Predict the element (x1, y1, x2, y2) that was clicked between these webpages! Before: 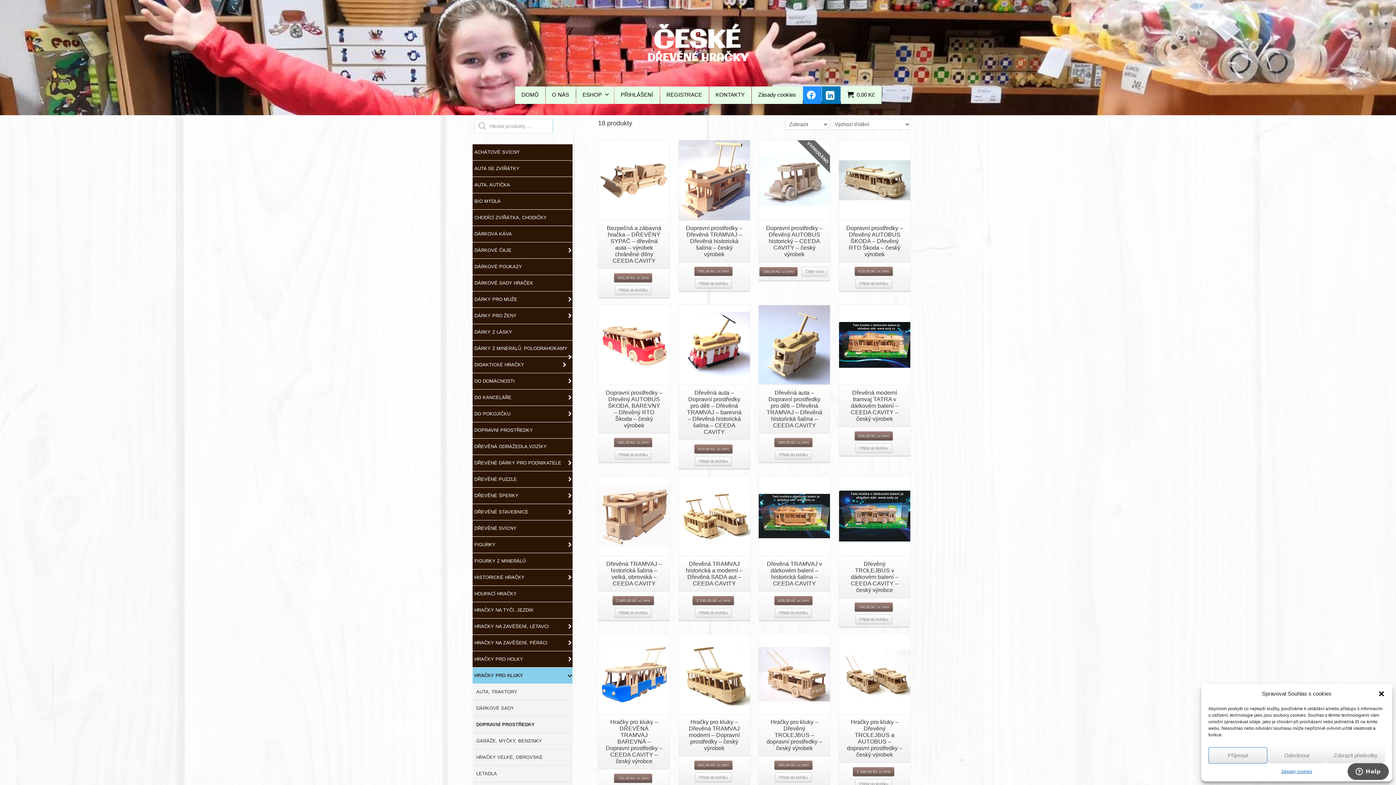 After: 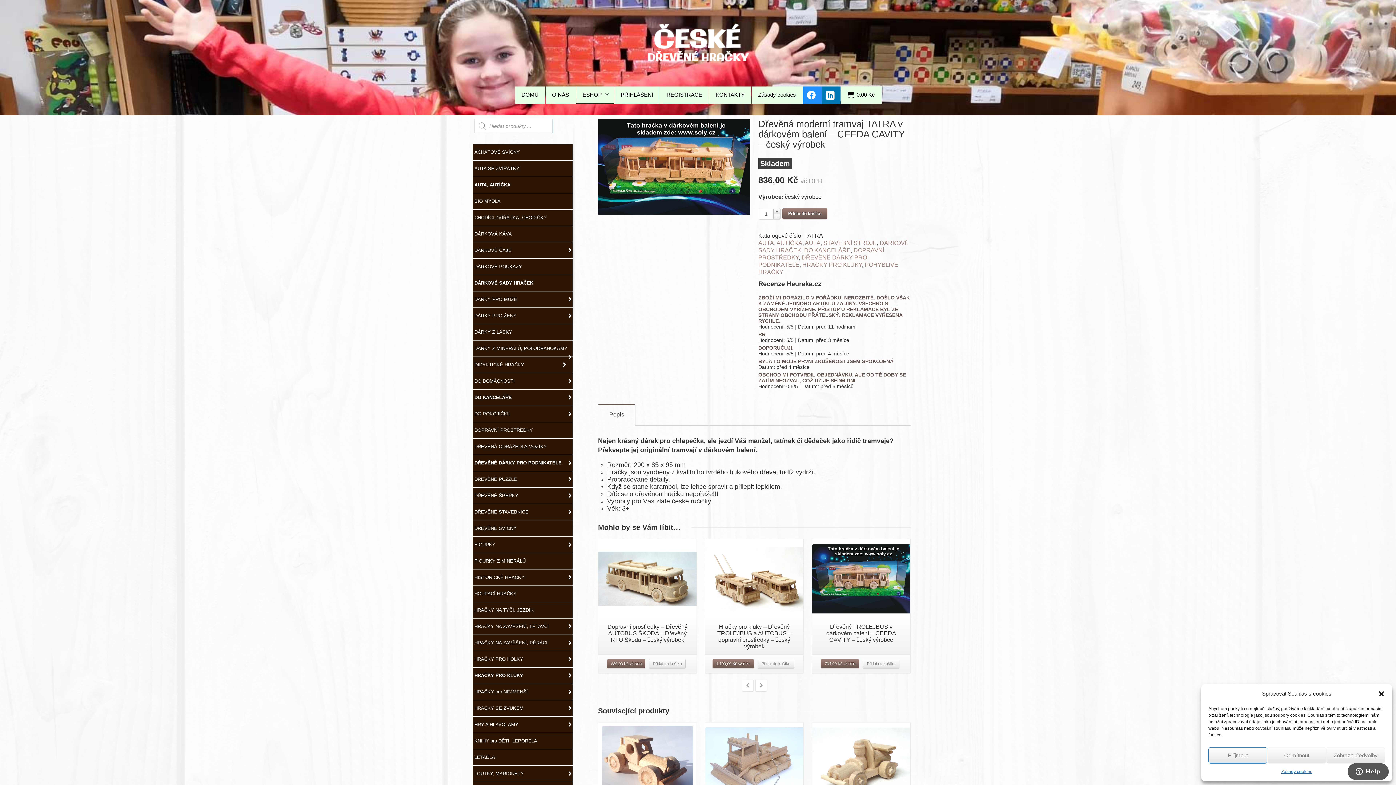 Action: bbox: (854, 431, 892, 440) label: 836,00 Kč vč.DPH